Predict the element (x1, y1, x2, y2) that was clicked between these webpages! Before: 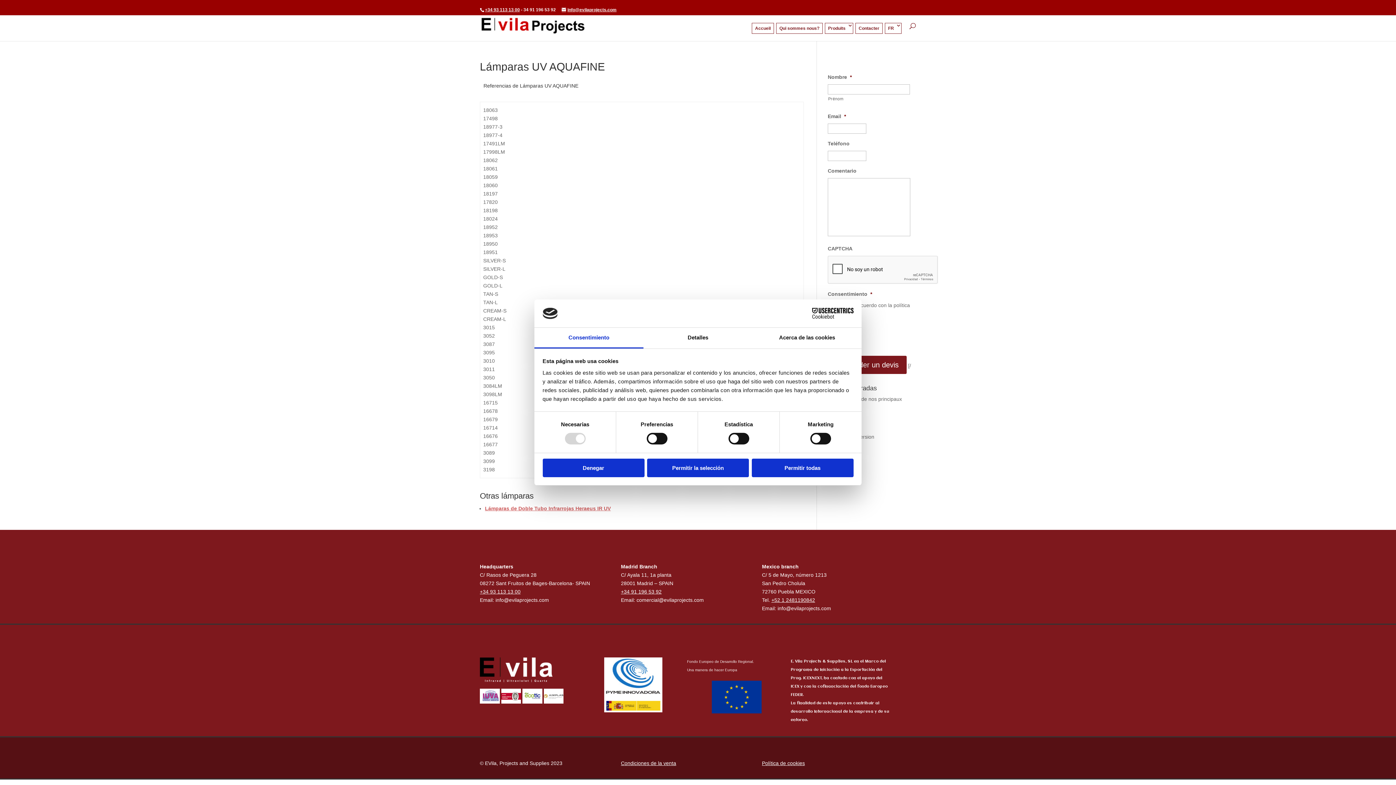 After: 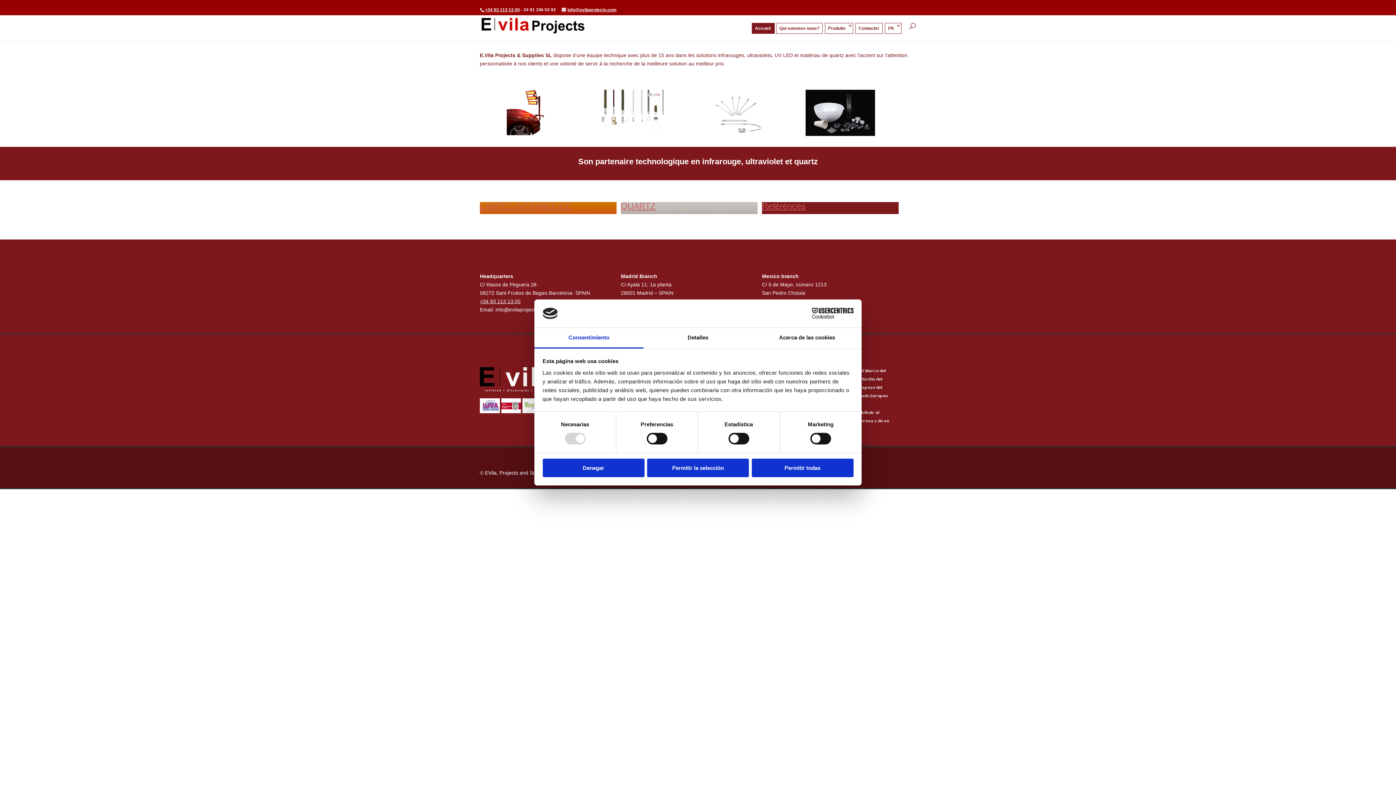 Action: bbox: (481, 22, 585, 28)